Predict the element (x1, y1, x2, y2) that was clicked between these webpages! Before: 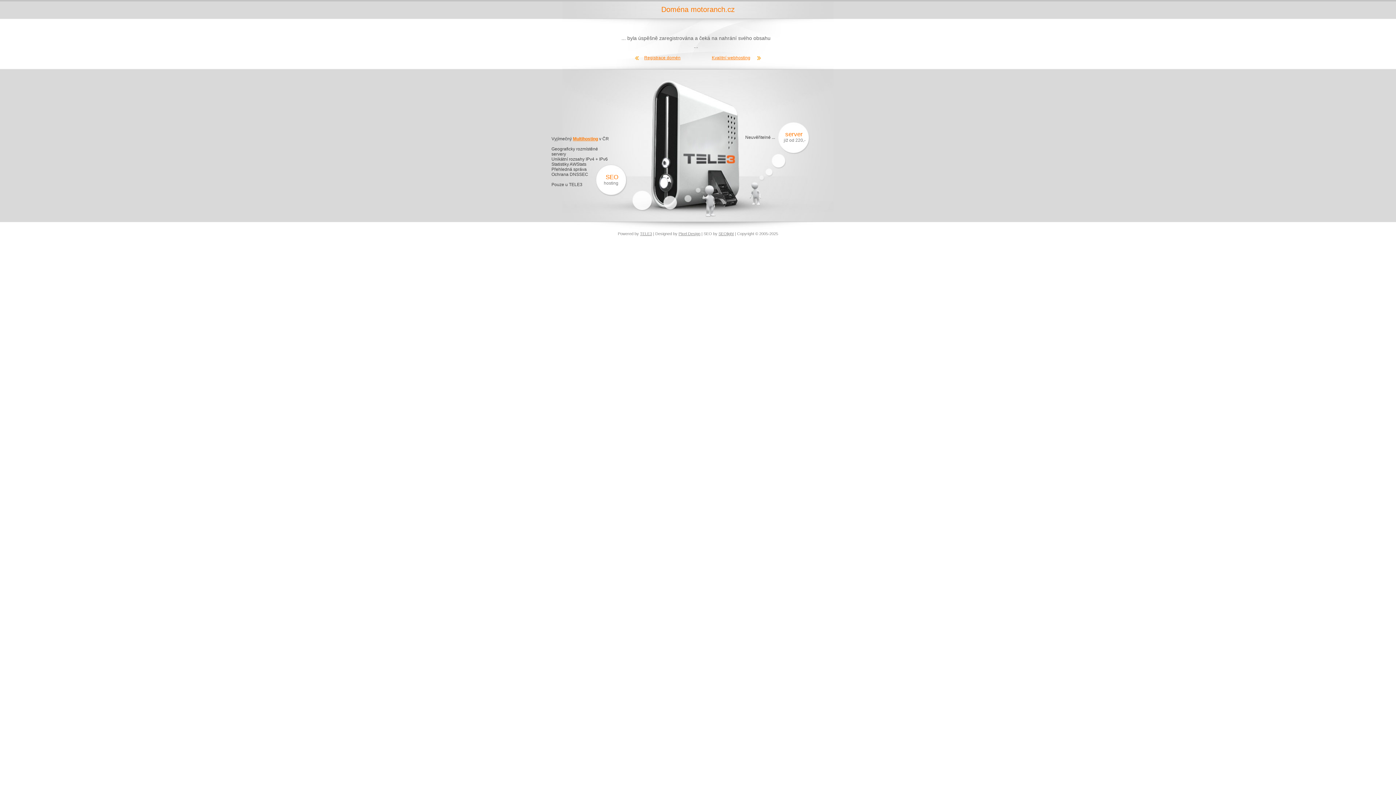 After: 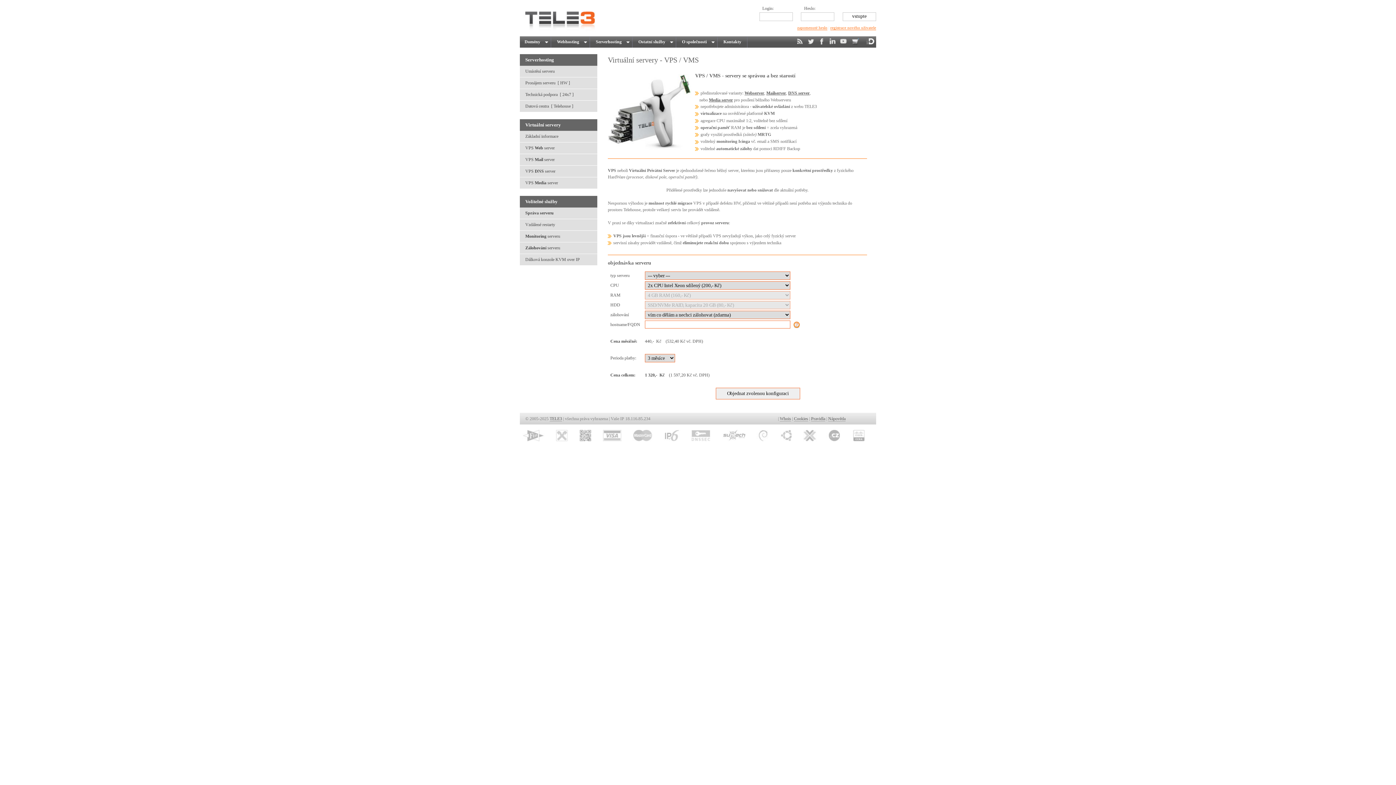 Action: label: server bbox: (785, 130, 800, 138)